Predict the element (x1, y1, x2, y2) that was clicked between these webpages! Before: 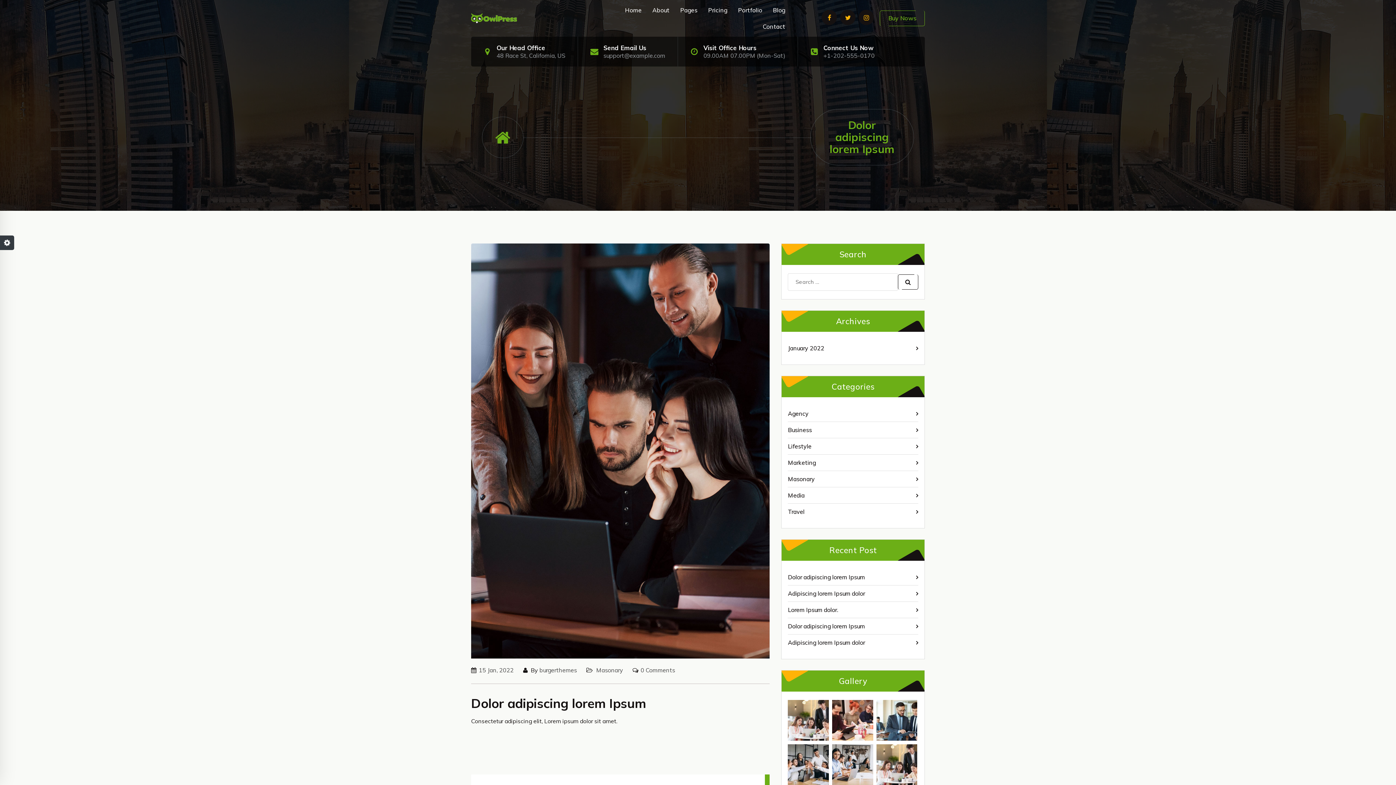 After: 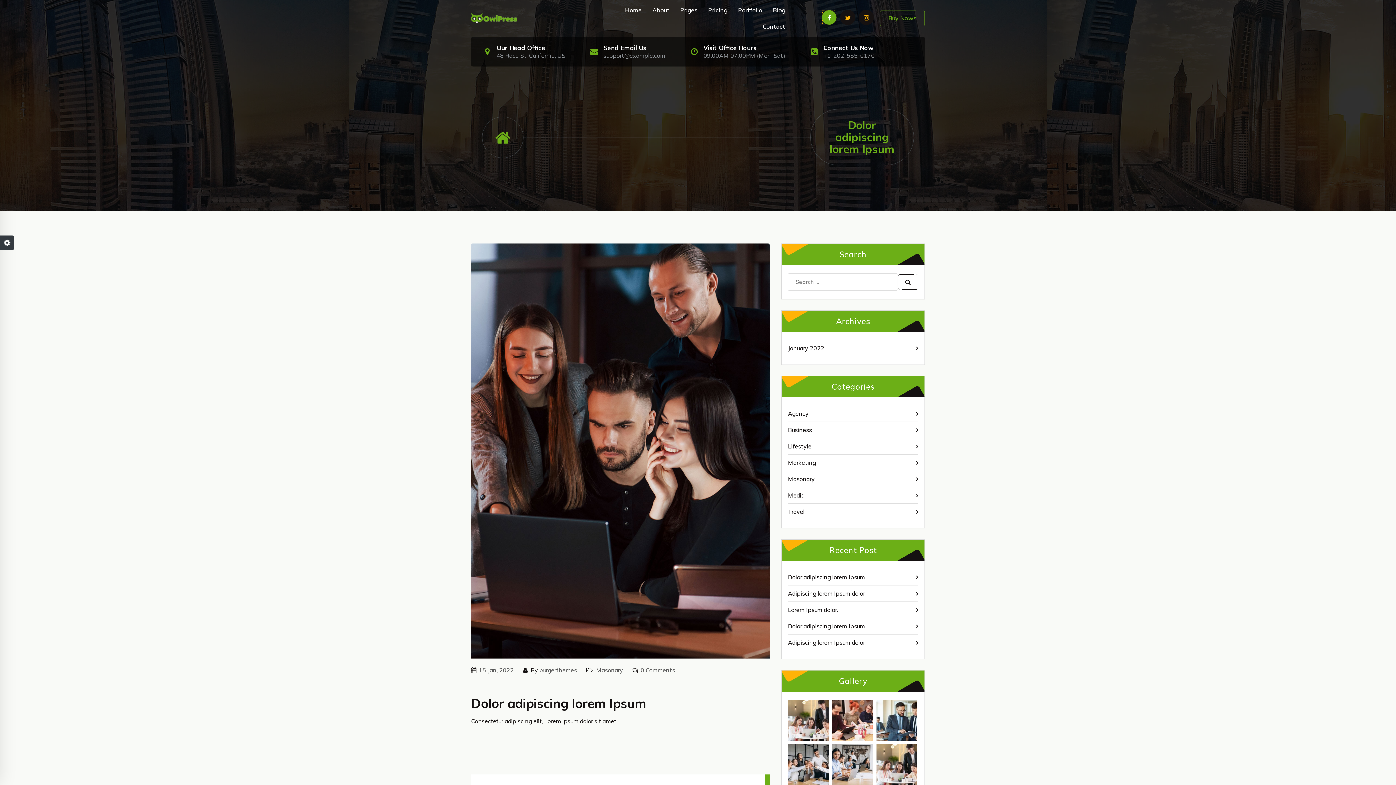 Action: bbox: (821, 9, 837, 24)